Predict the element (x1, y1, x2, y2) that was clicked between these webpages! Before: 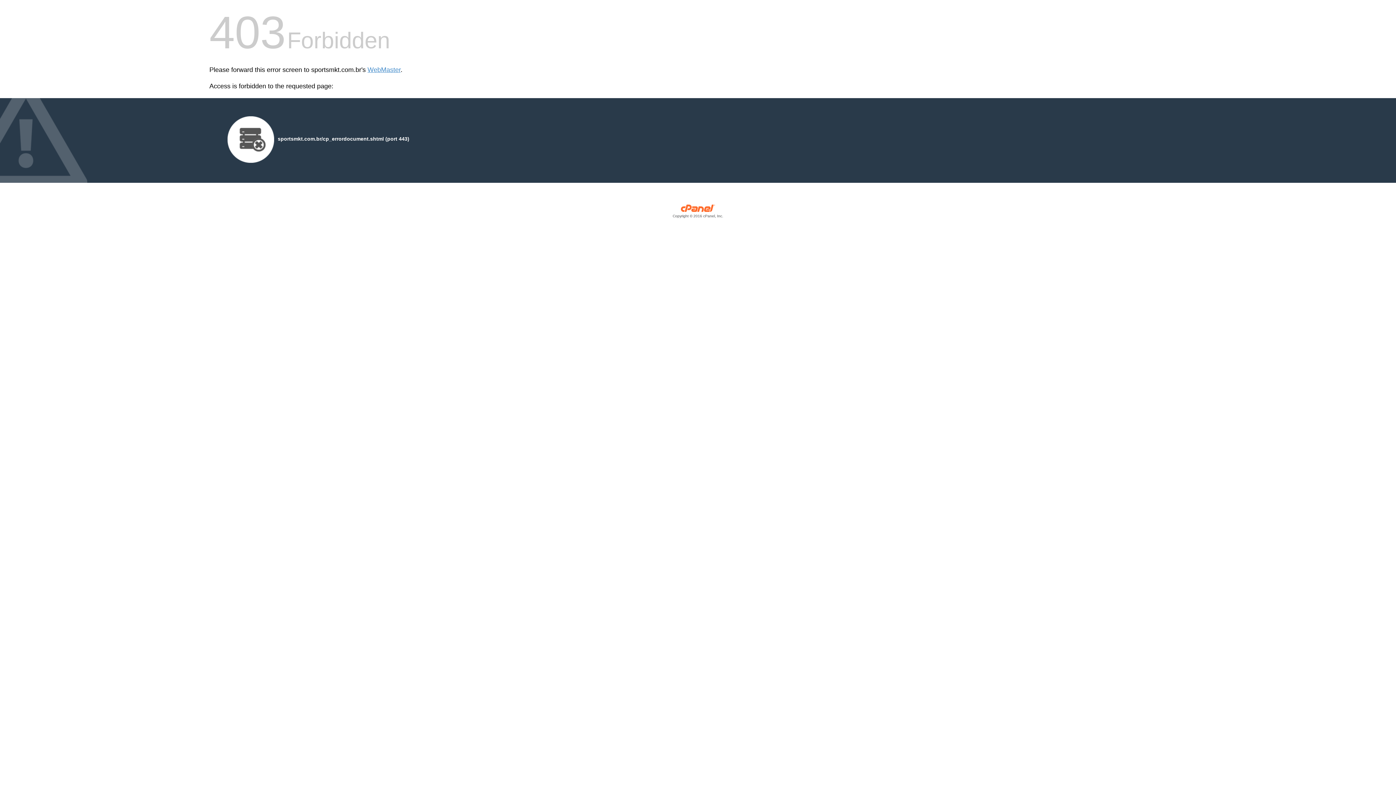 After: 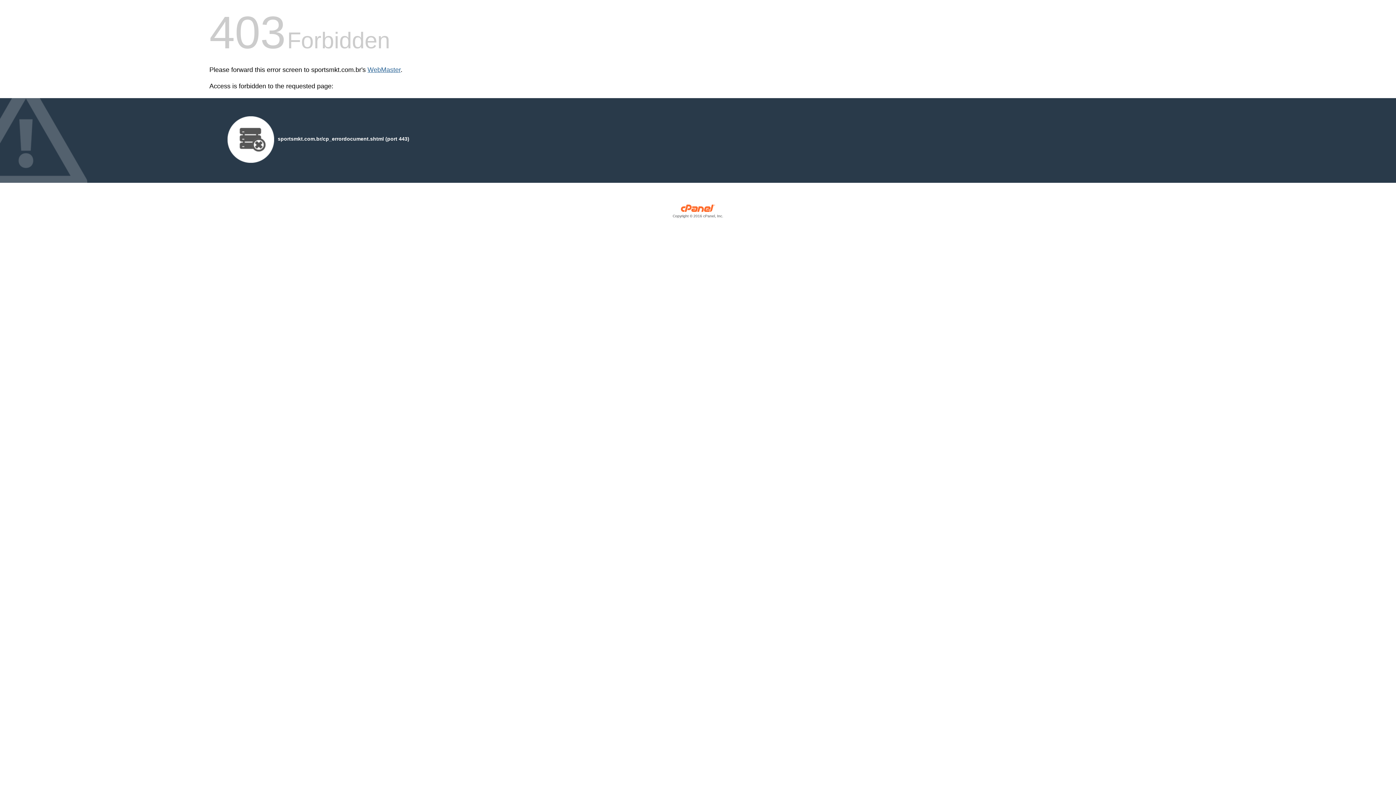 Action: label: WebMaster bbox: (367, 66, 400, 73)